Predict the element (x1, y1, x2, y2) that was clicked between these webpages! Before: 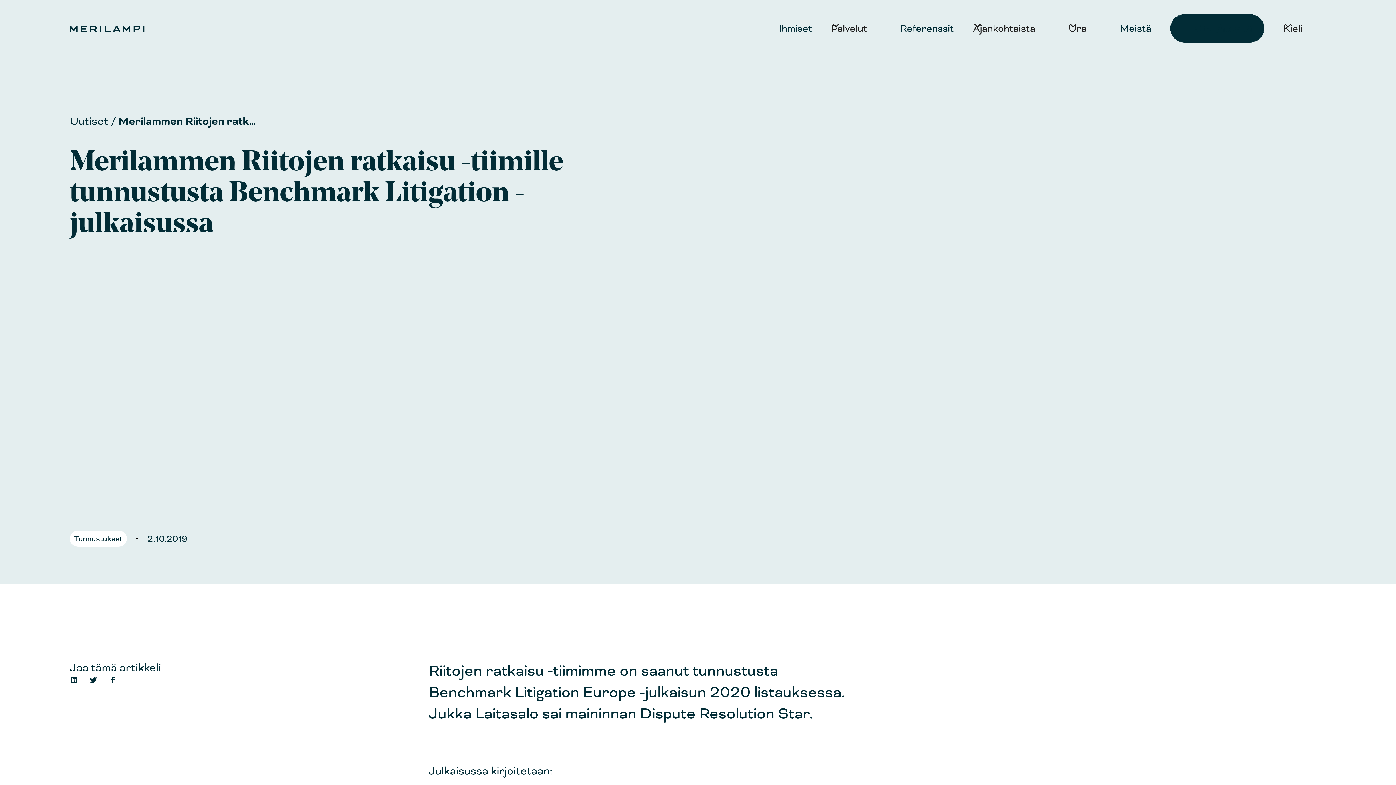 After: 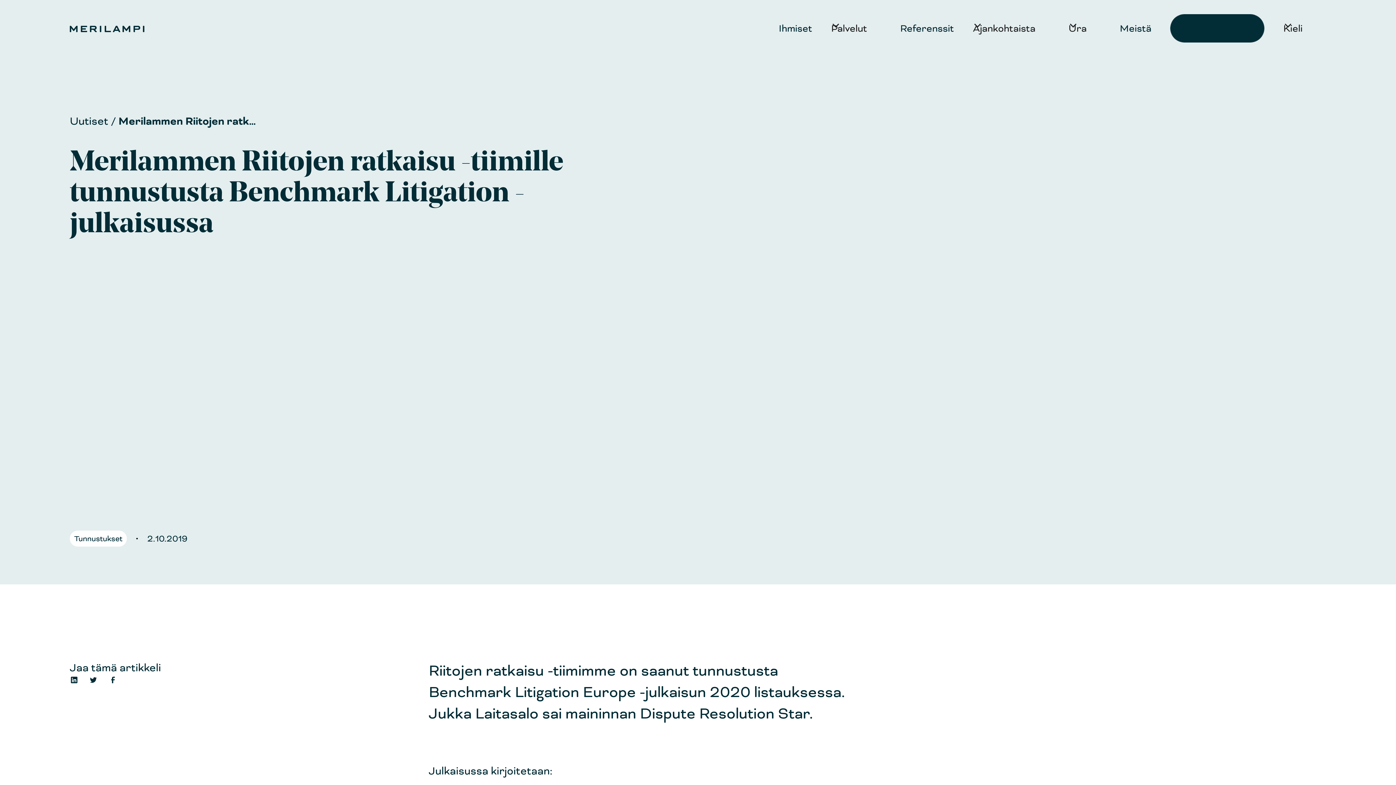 Action: label: Share on LinkedIn bbox: (69, 676, 84, 690)